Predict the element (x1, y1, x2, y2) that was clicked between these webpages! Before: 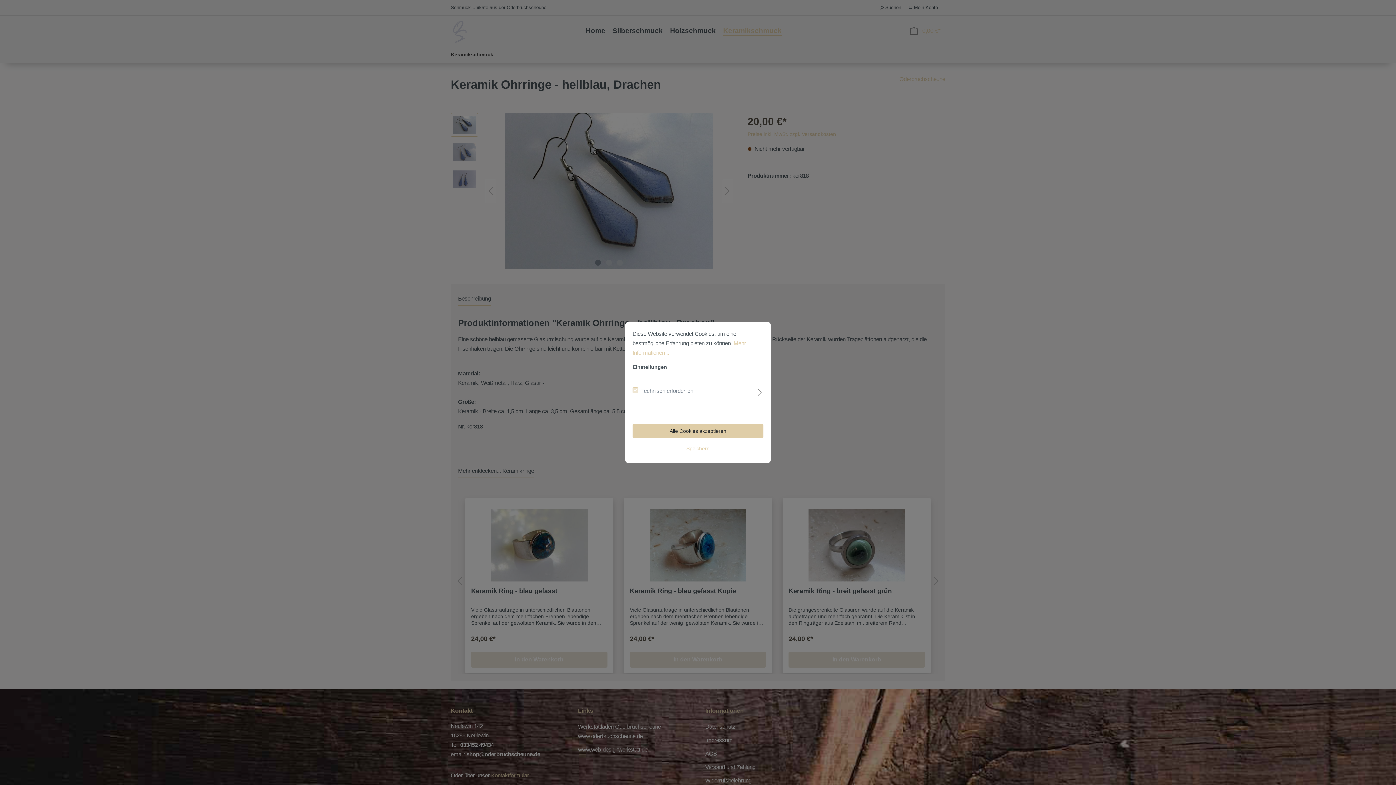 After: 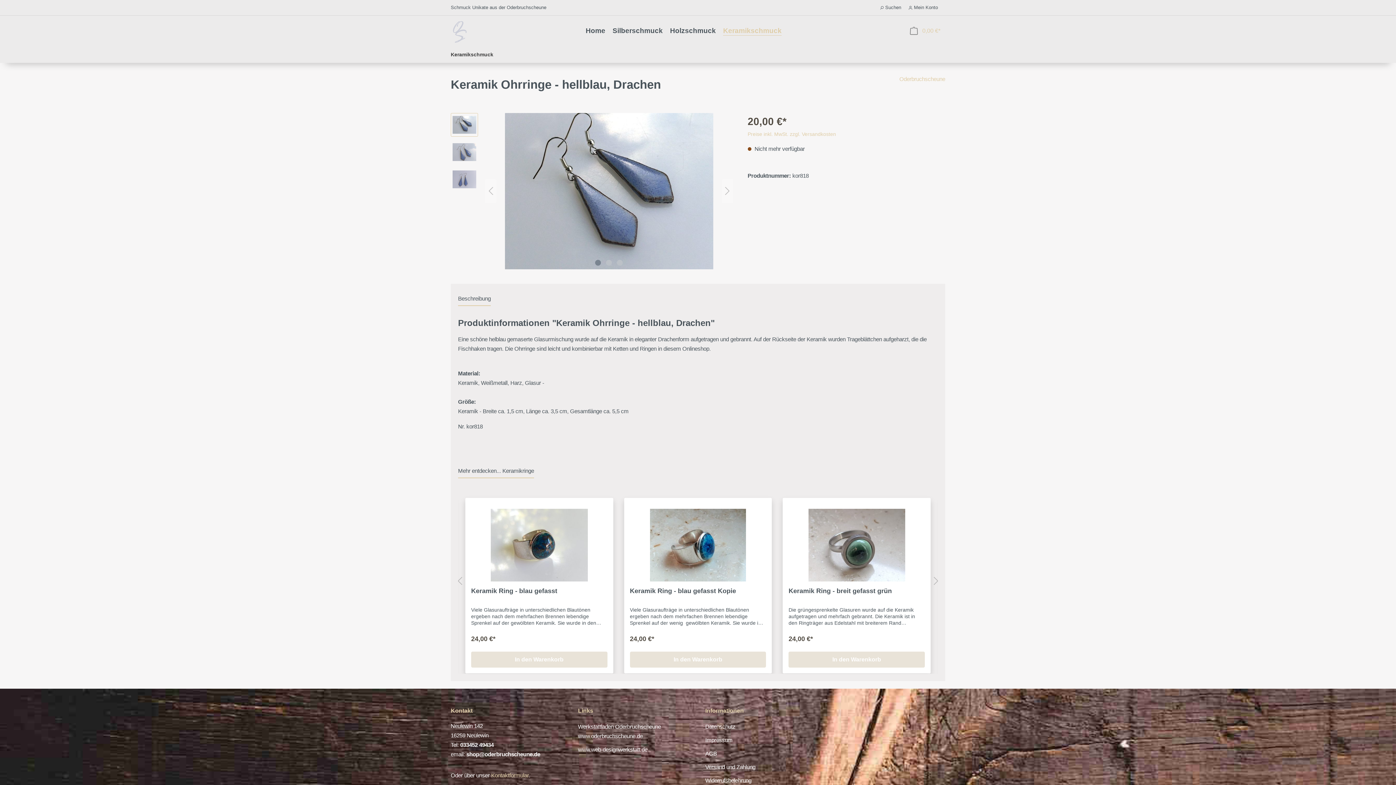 Action: label: Speichern bbox: (632, 441, 763, 456)